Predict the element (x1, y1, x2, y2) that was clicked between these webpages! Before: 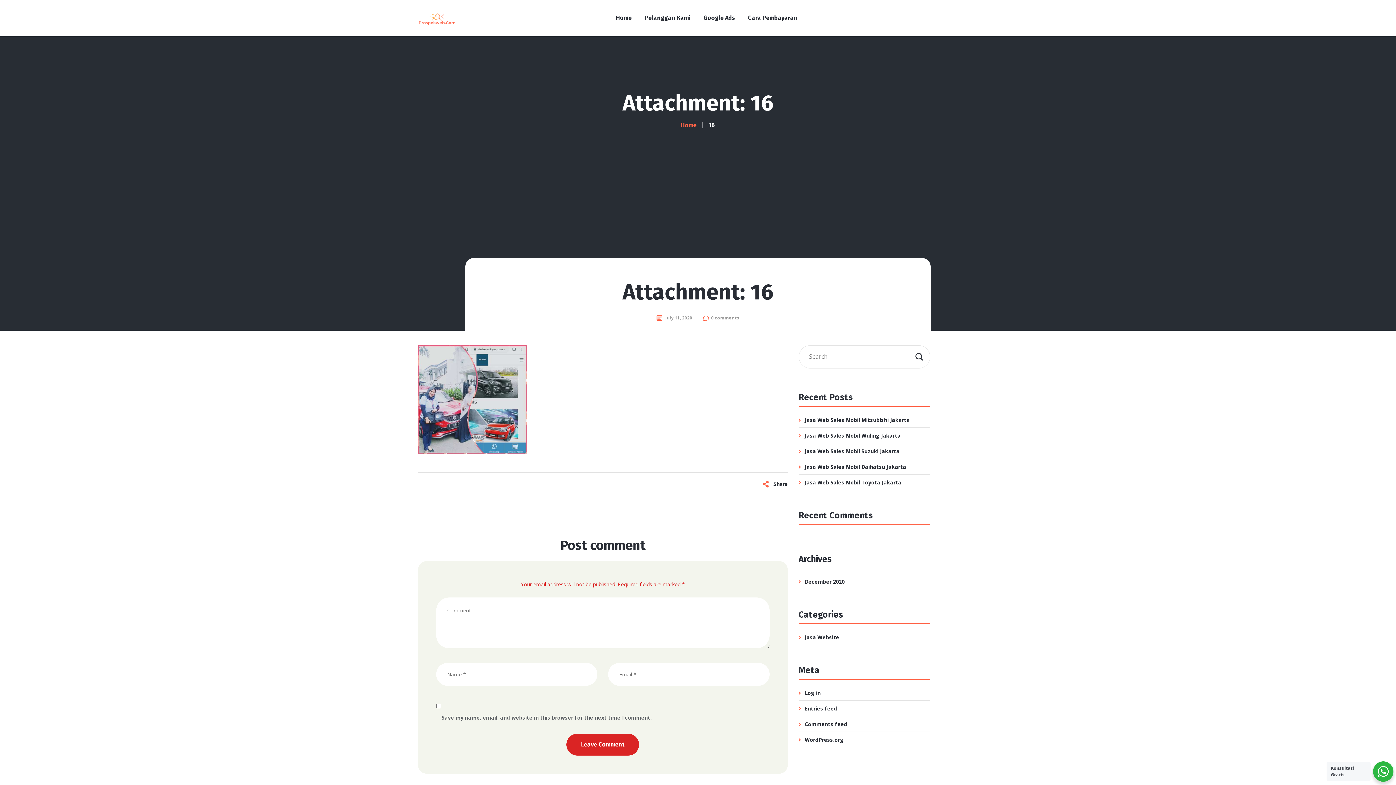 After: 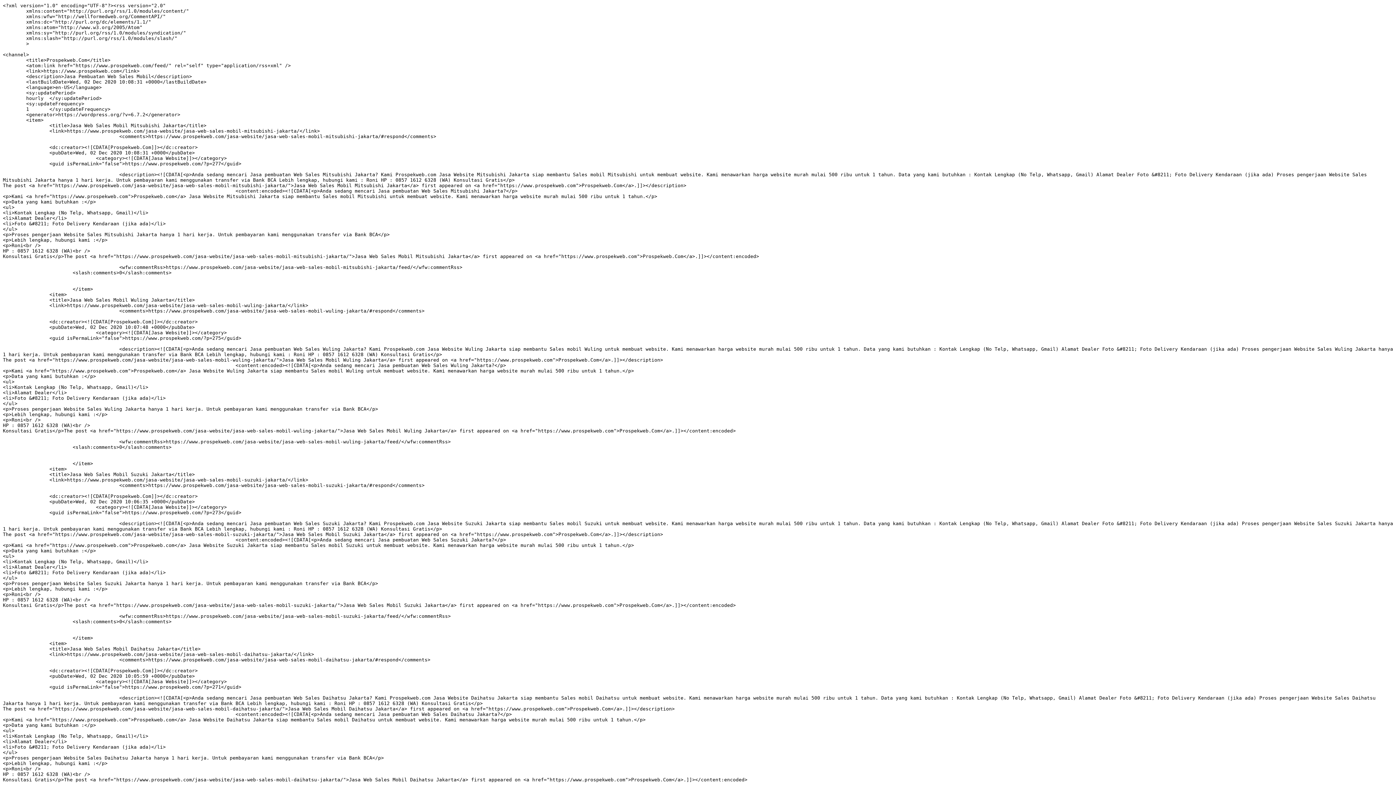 Action: label: Entries feed bbox: (804, 701, 837, 716)